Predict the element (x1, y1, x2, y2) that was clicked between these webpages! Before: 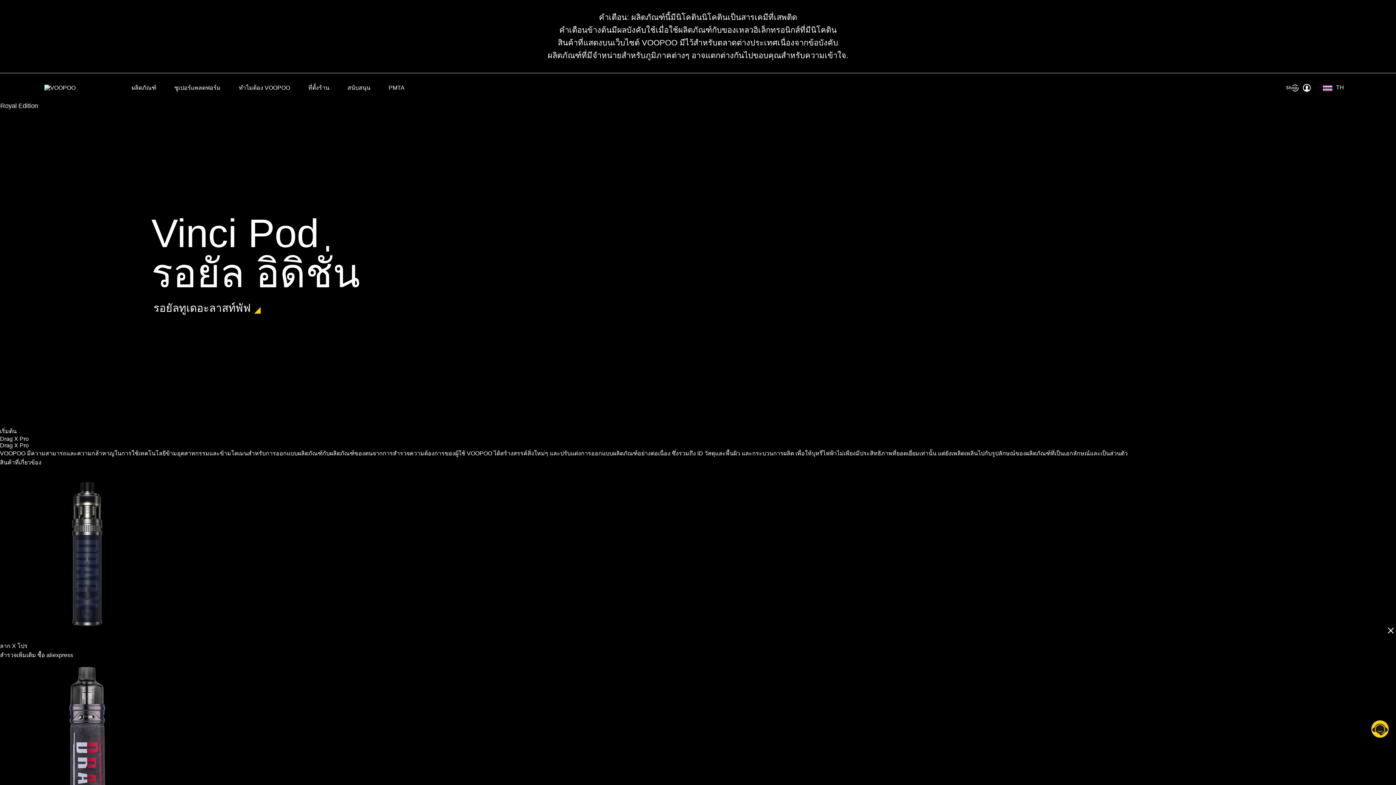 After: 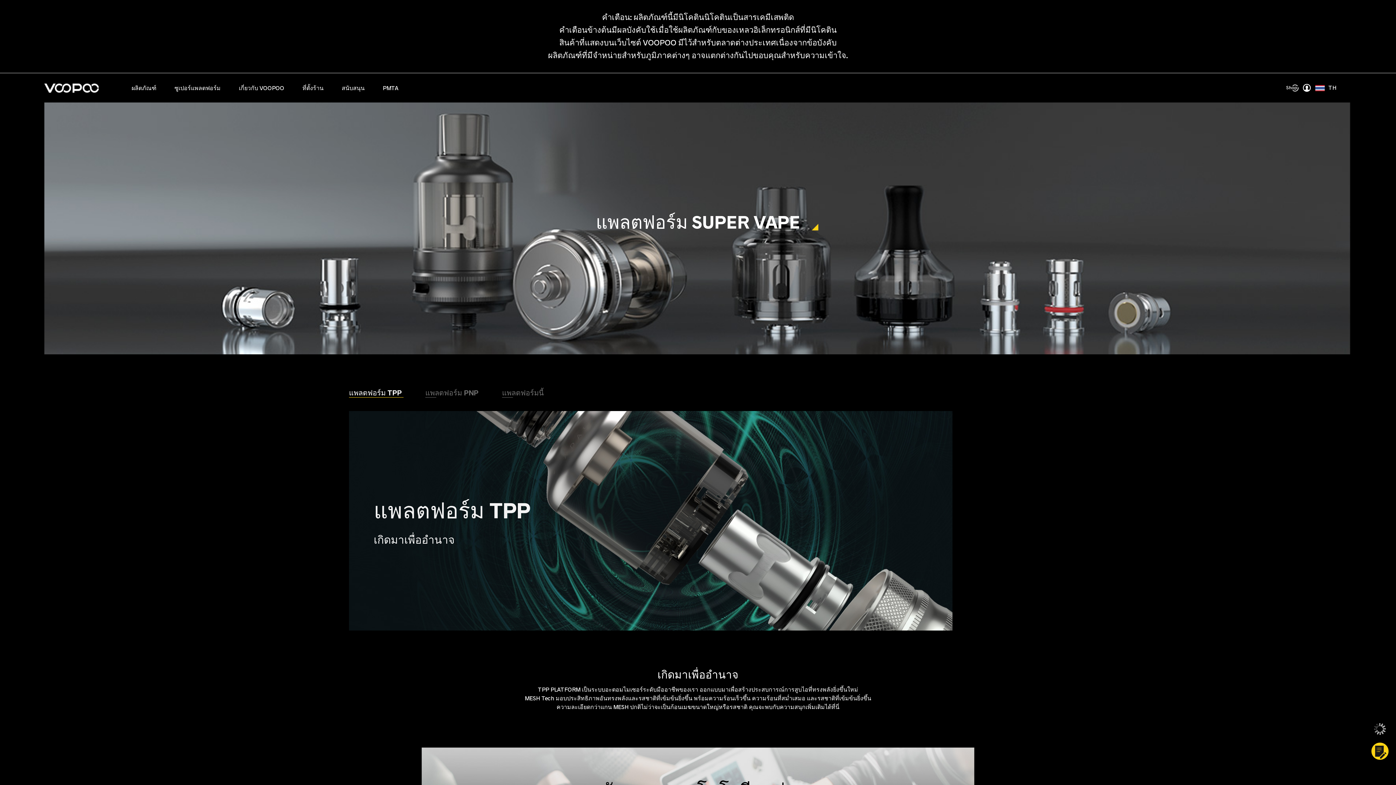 Action: label: ซูเปอร์แพลตฟอร์ม bbox: (174, 73, 220, 102)